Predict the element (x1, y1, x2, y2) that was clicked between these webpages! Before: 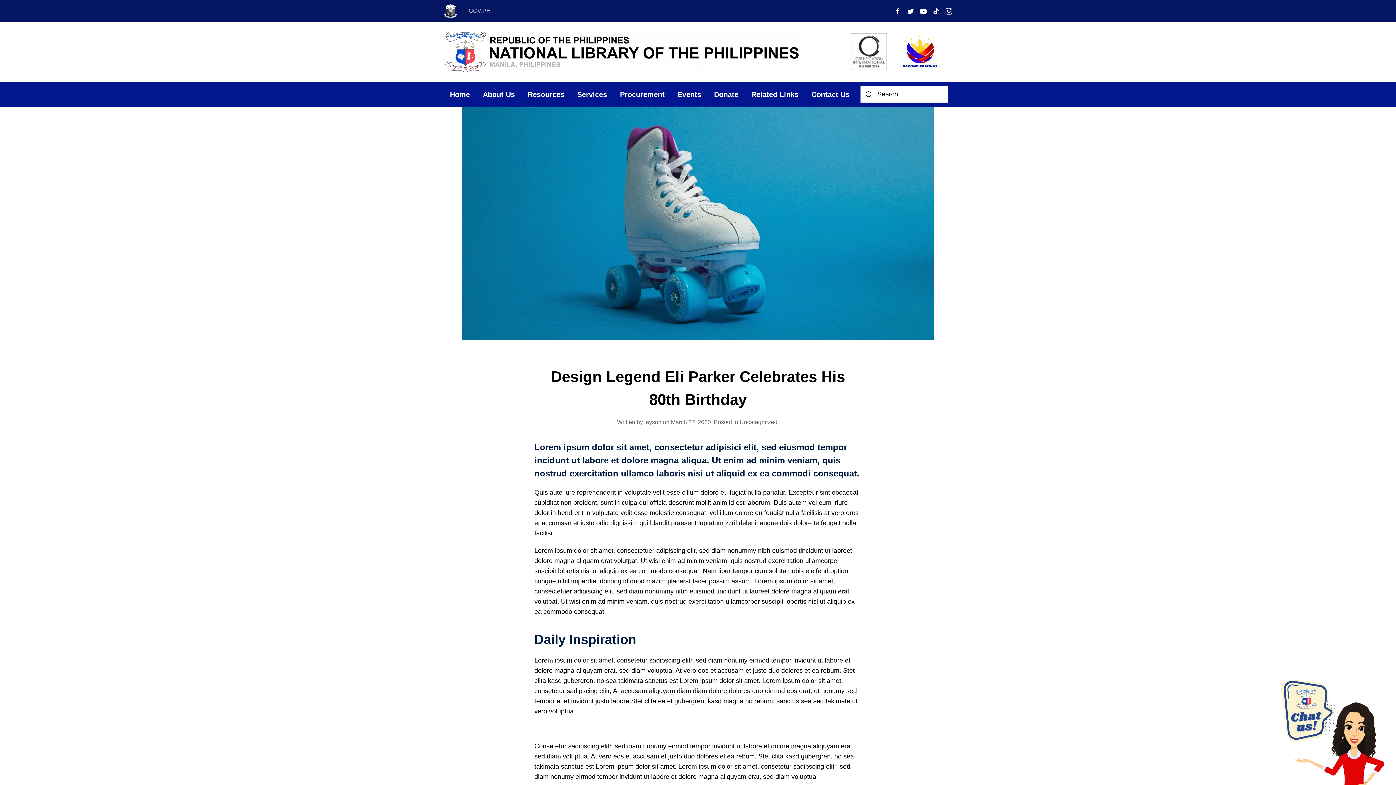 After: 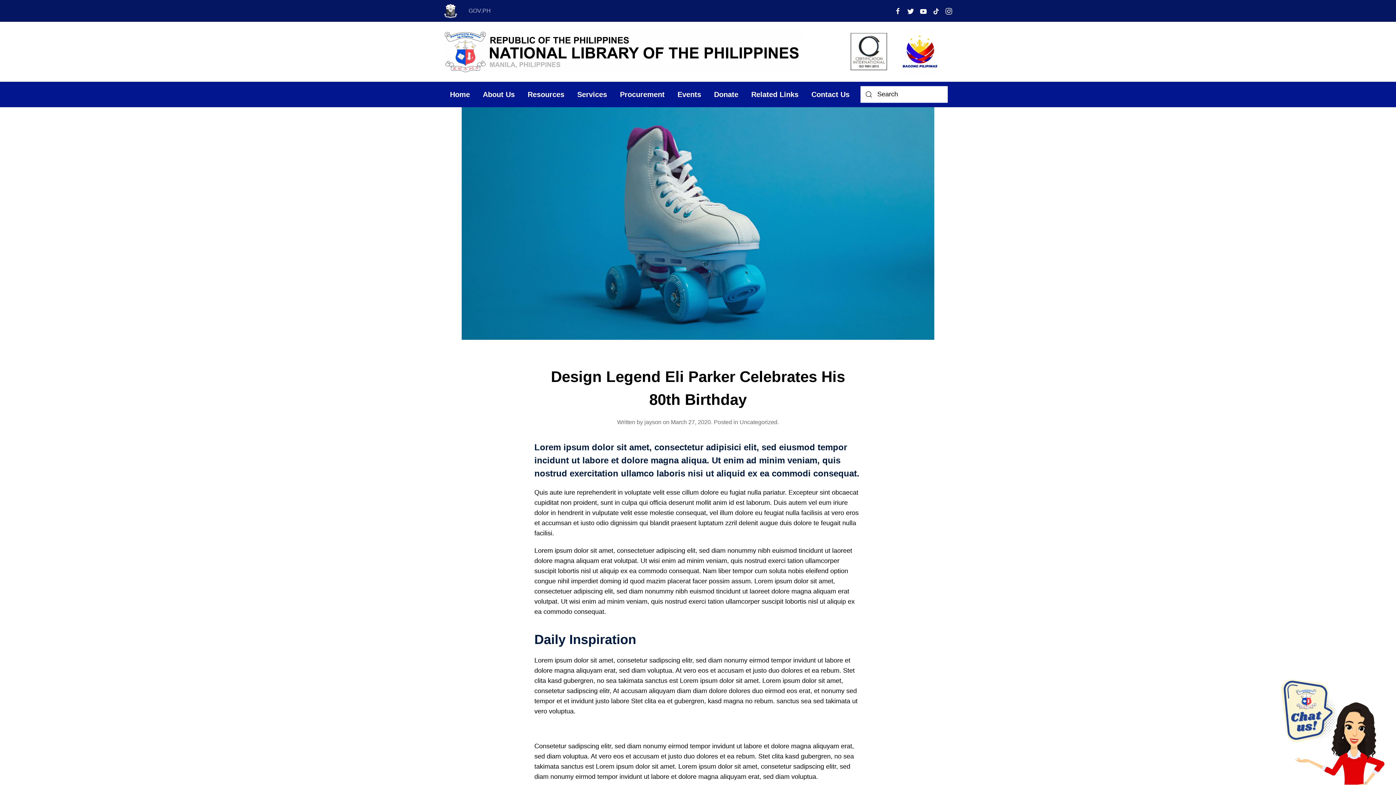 Action: bbox: (1264, 678, 1396, 785)